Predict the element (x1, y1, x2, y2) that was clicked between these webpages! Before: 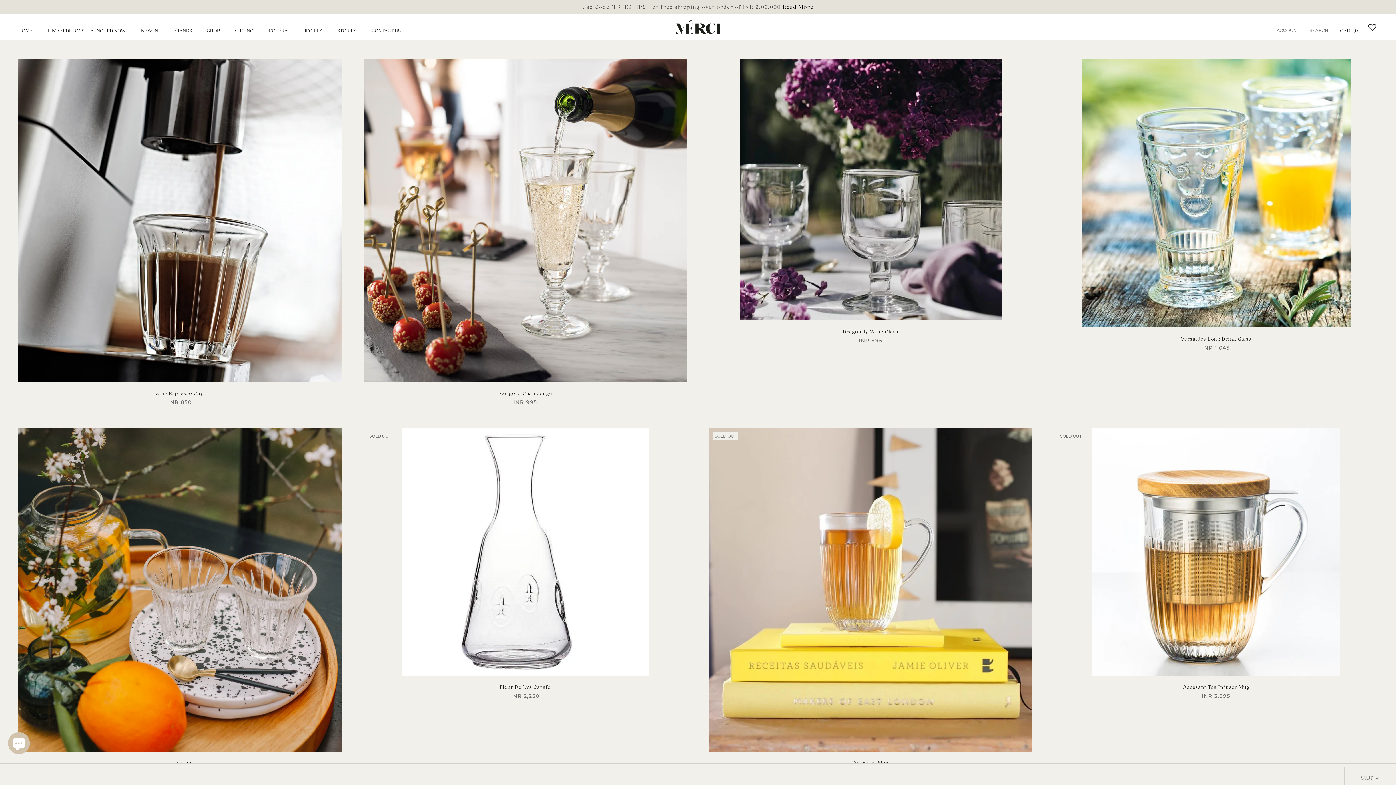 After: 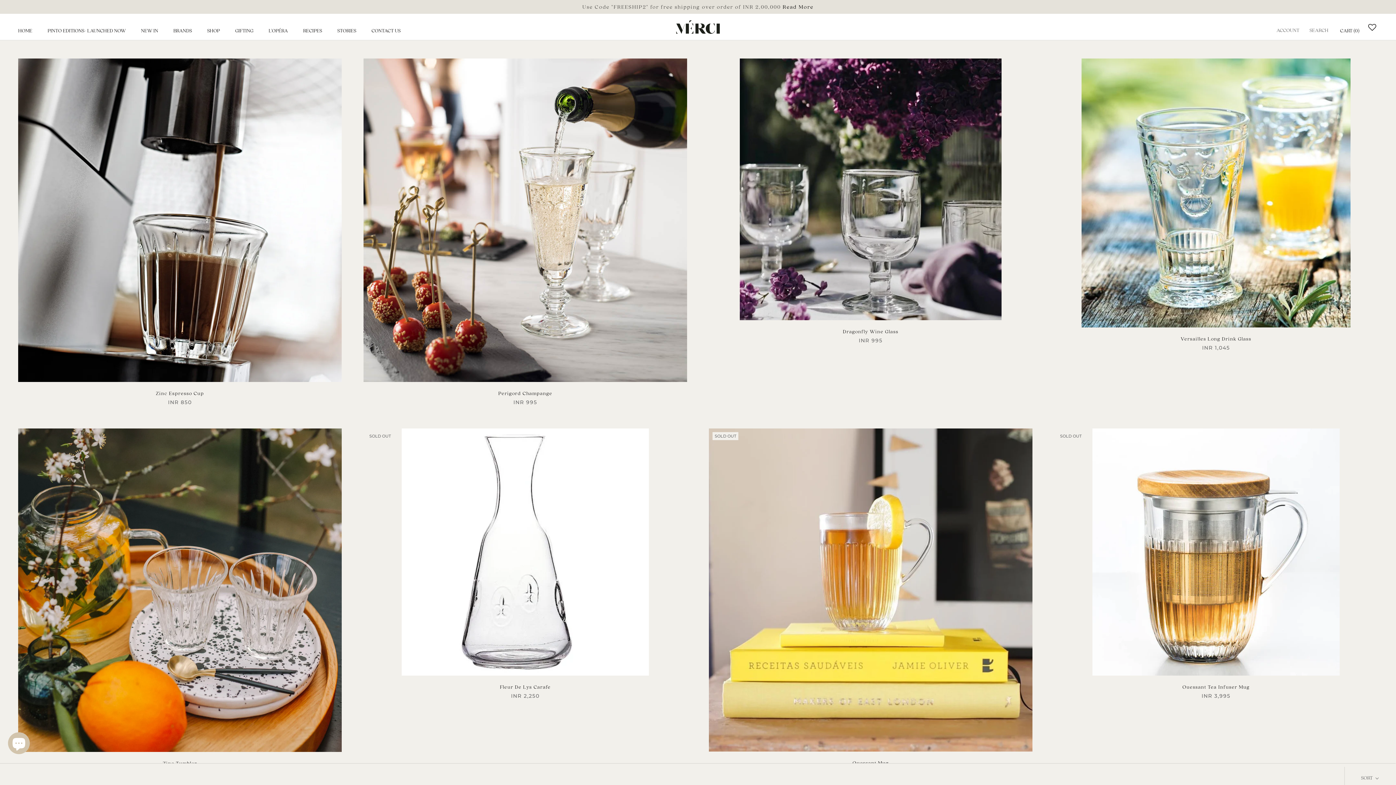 Action: bbox: (1366, 22, 1378, 31)